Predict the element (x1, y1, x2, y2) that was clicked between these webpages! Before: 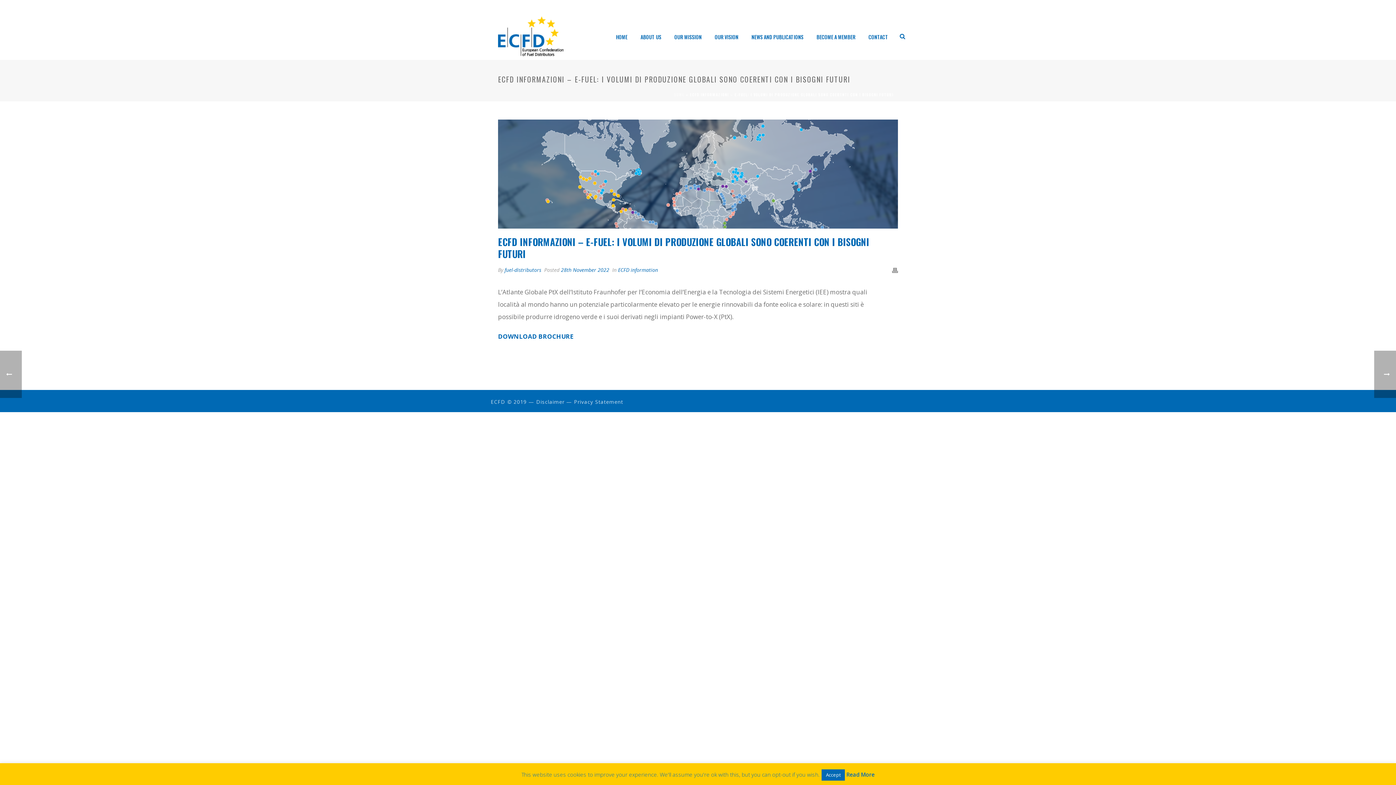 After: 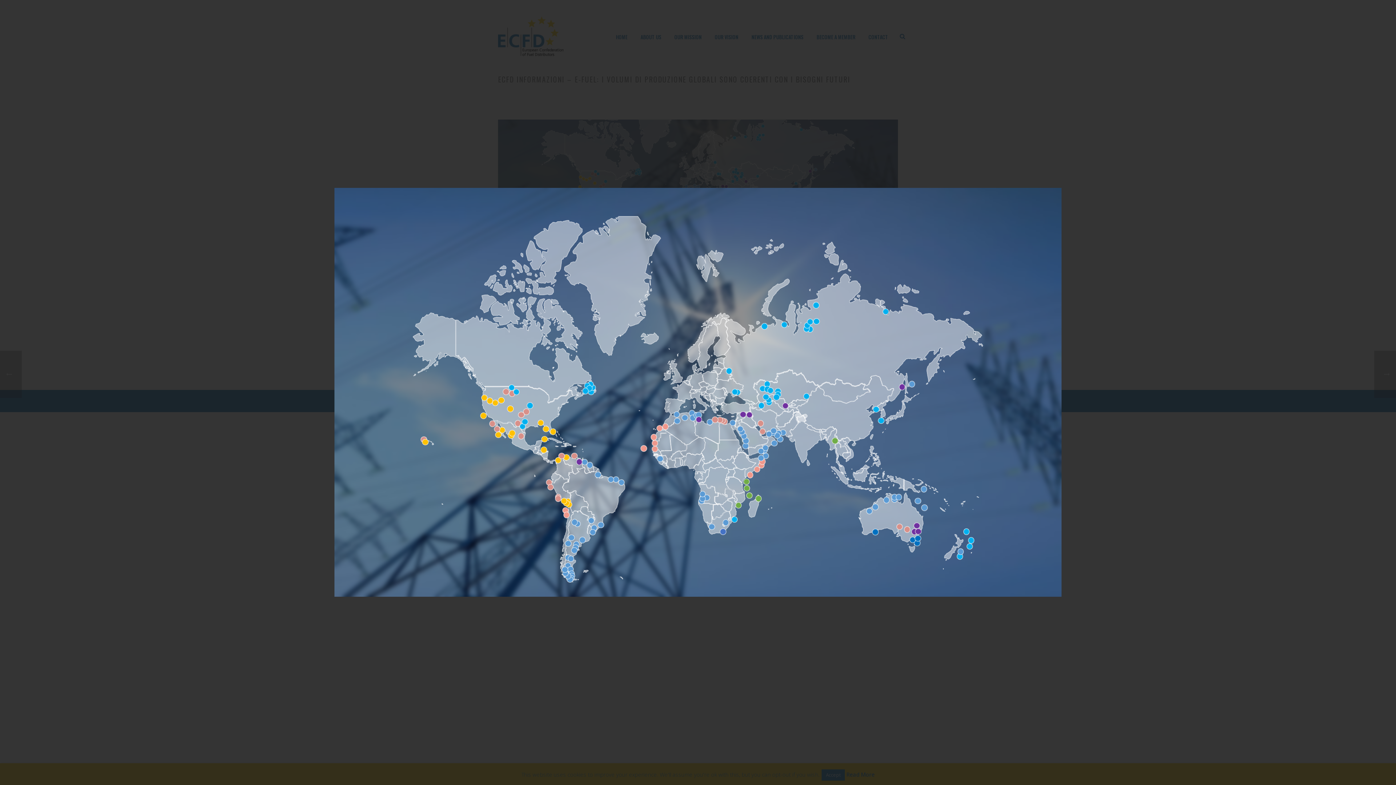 Action: bbox: (498, 119, 898, 228) label:  